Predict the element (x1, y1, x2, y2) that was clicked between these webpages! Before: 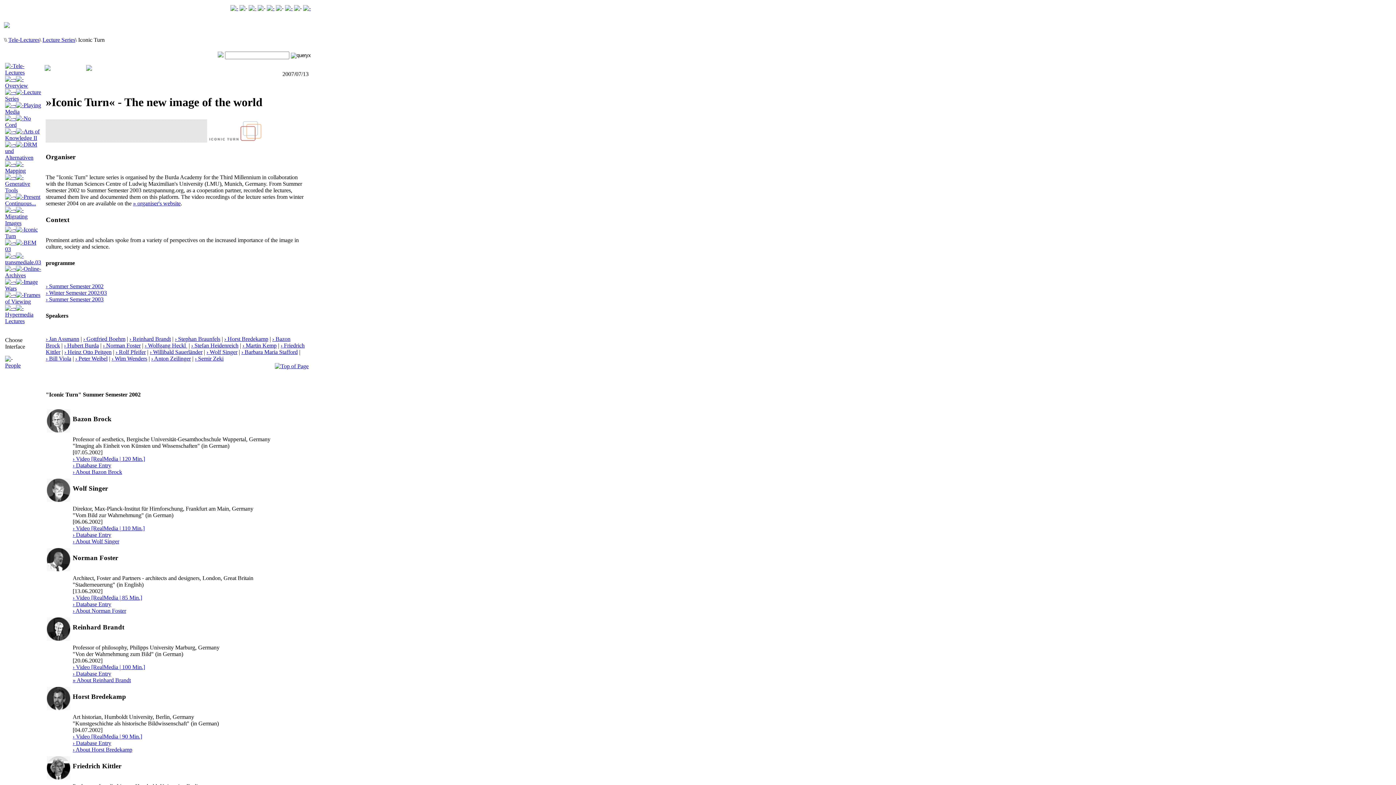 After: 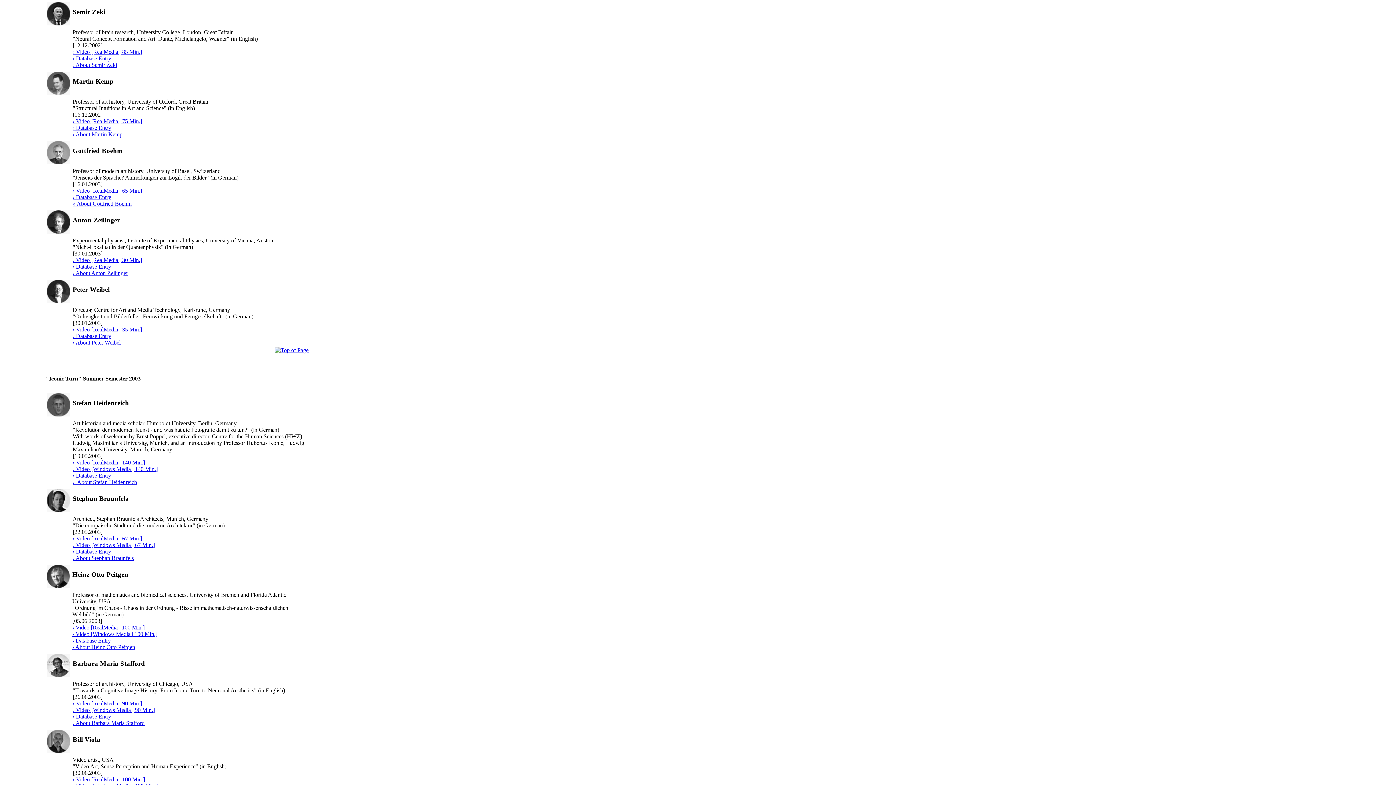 Action: label: › Semir Zeki bbox: (194, 355, 223, 361)